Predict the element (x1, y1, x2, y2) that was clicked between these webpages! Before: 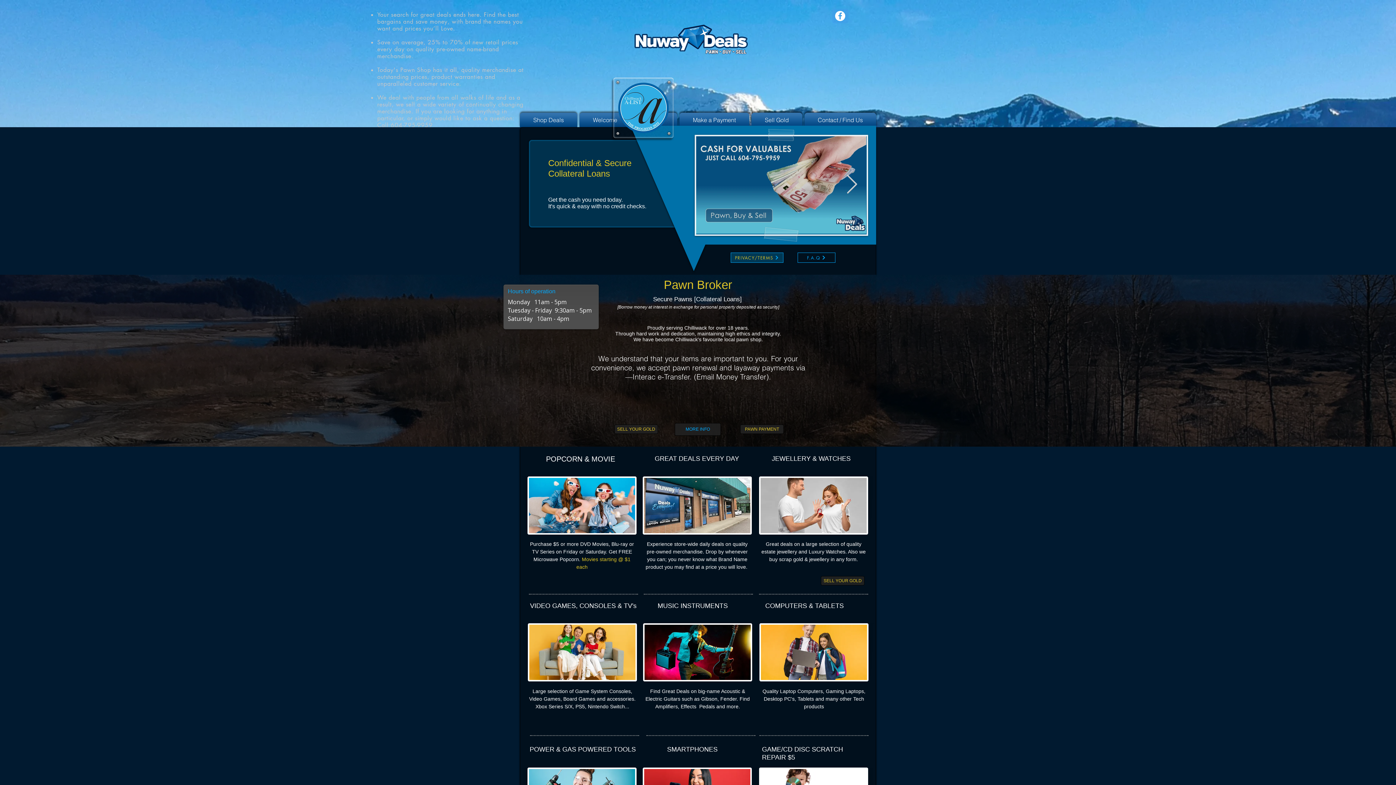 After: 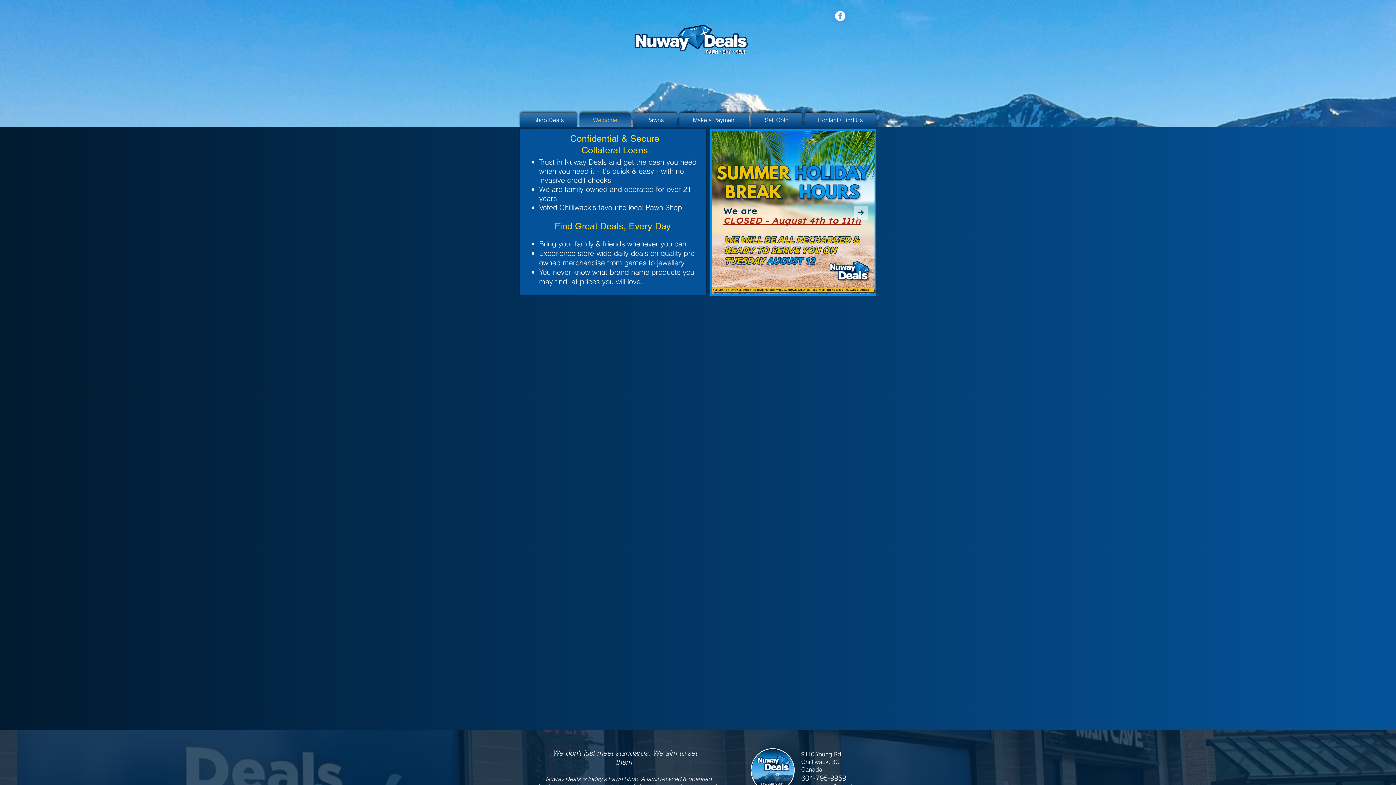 Action: bbox: (578, 112, 632, 127) label: Welcome